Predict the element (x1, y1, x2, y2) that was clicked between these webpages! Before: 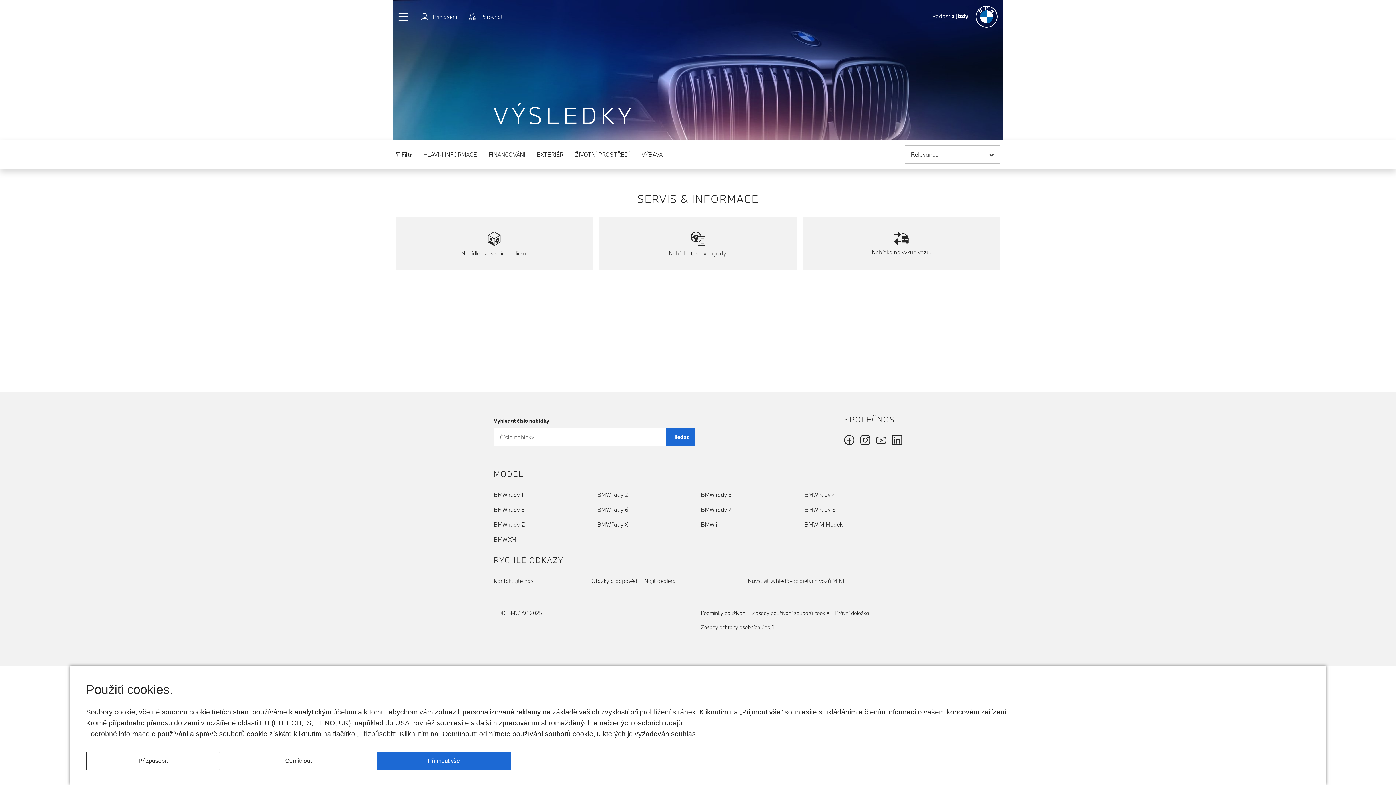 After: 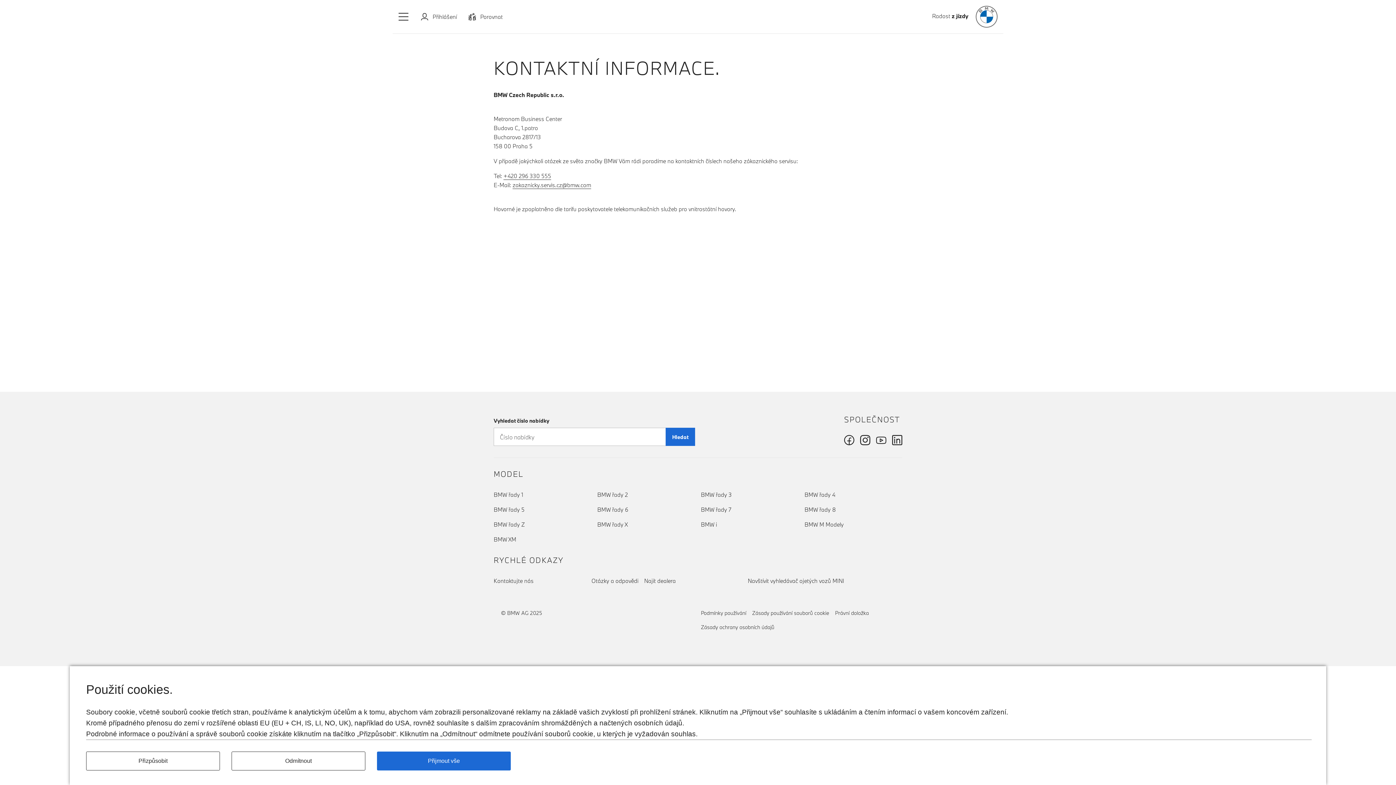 Action: bbox: (493, 576, 591, 585) label: Kontaktujte nás